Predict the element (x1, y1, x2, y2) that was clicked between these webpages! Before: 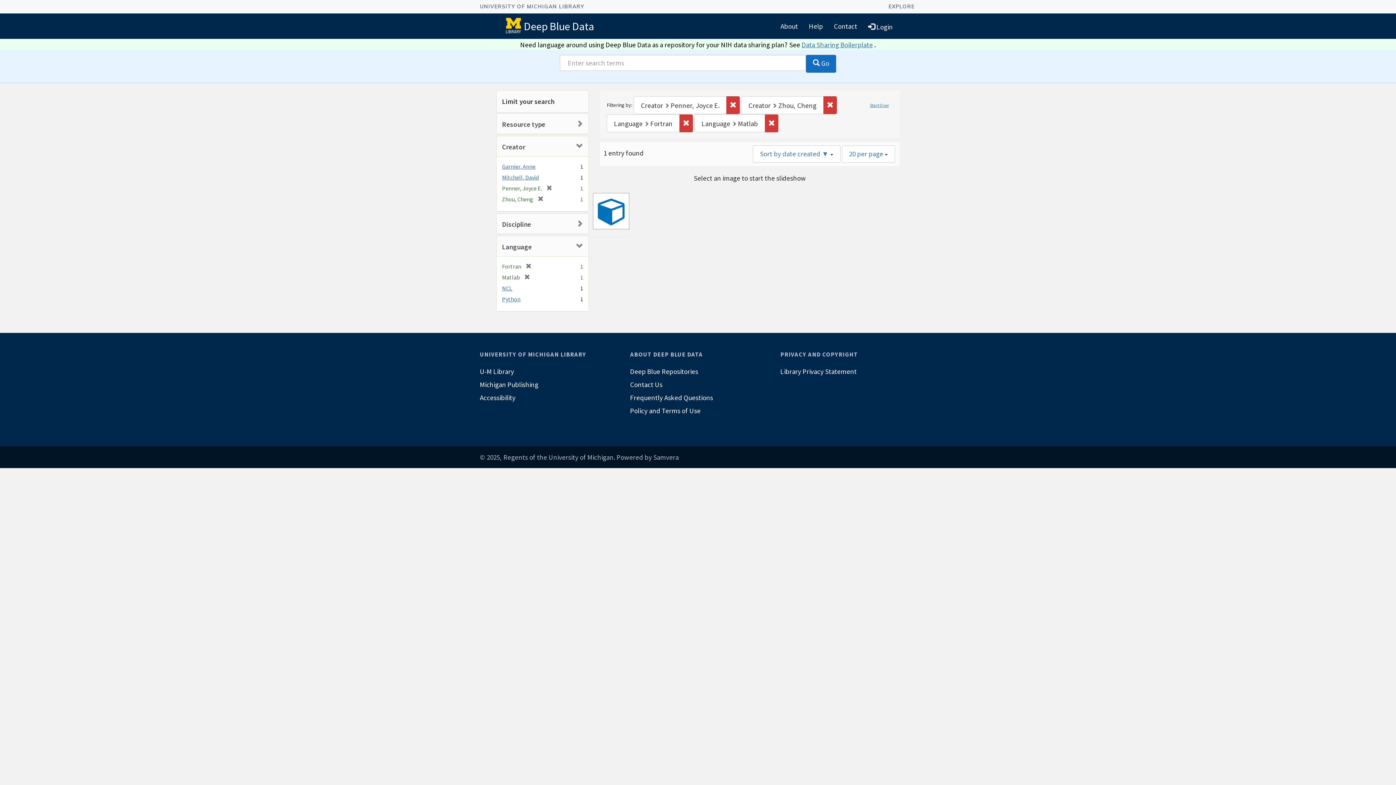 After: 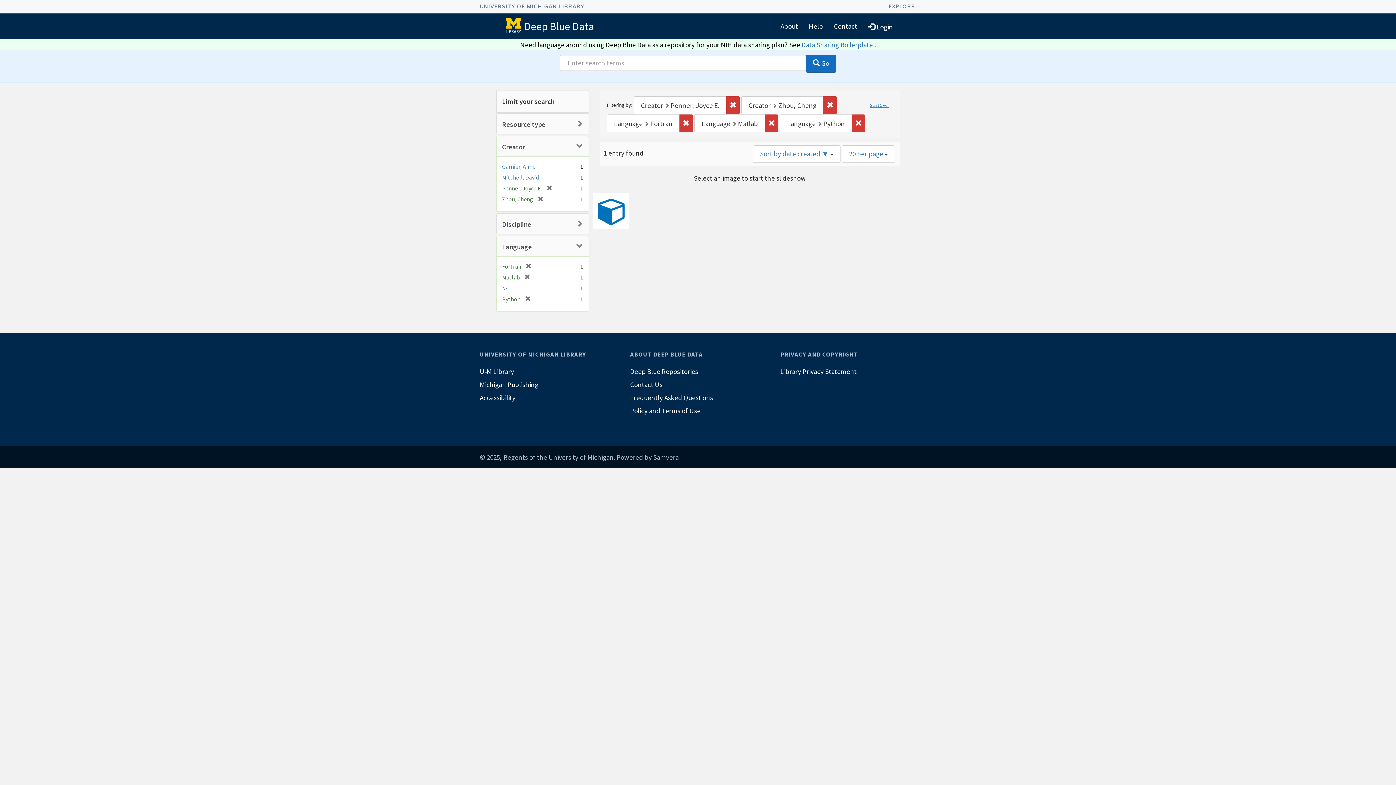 Action: bbox: (502, 295, 520, 303) label: Python